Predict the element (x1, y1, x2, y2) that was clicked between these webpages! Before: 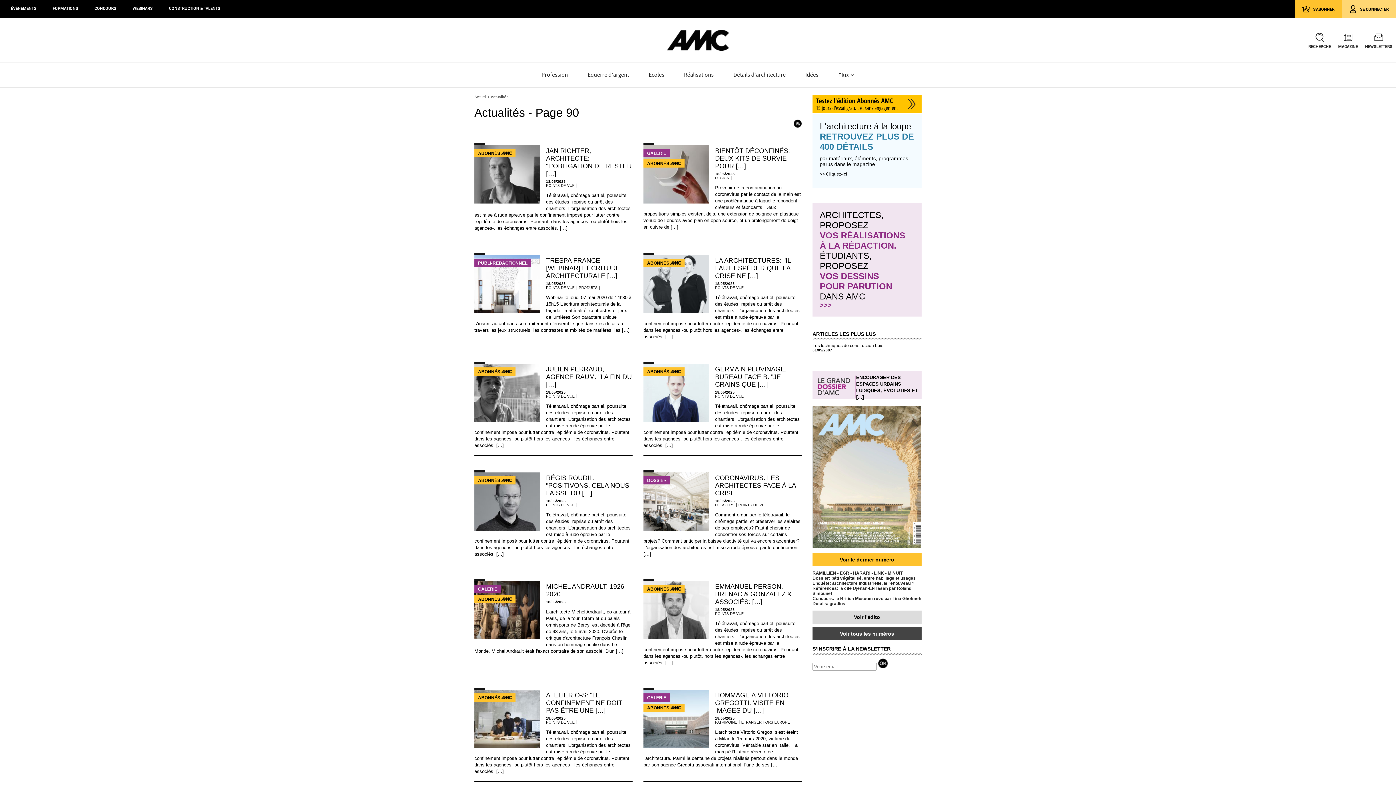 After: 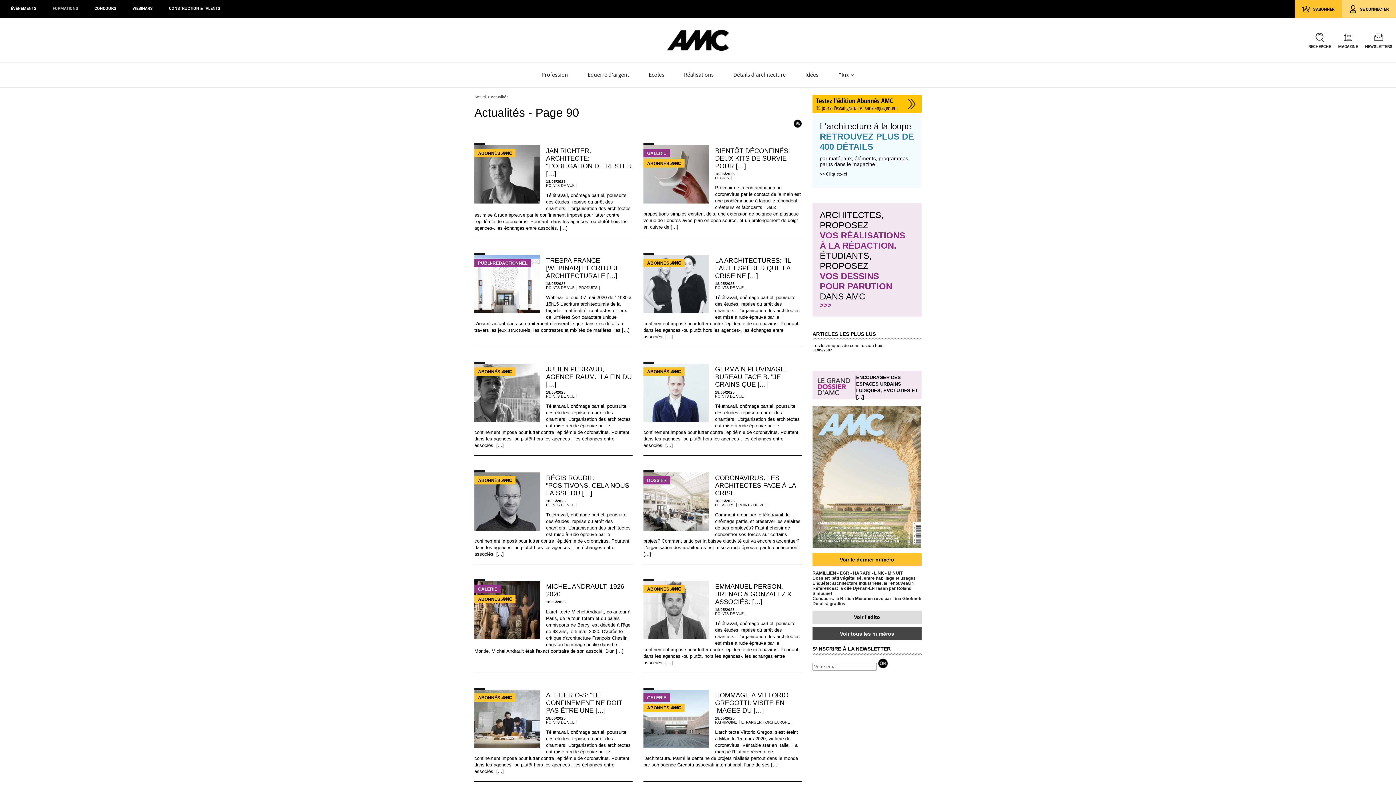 Action: bbox: (52, 0, 79, 16) label: FORMATIONS 